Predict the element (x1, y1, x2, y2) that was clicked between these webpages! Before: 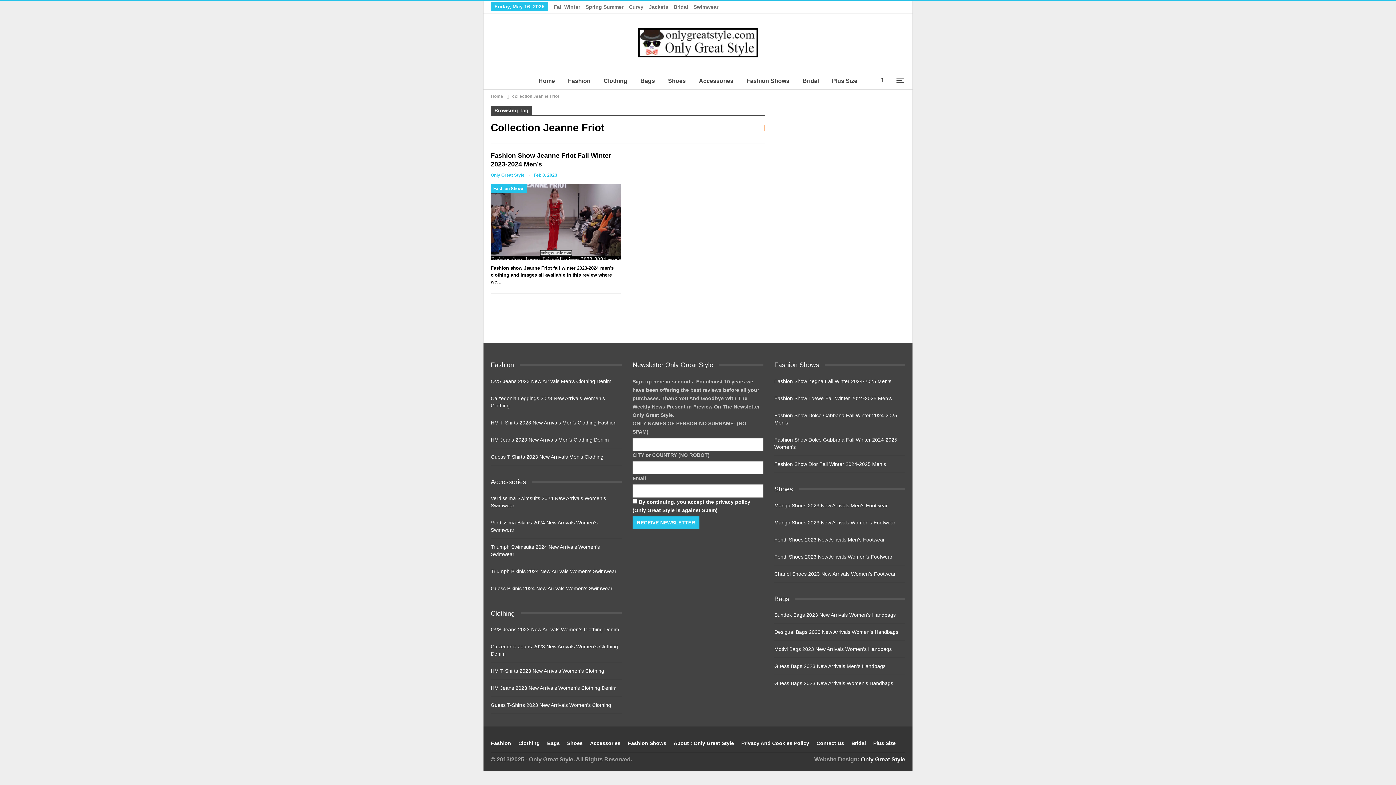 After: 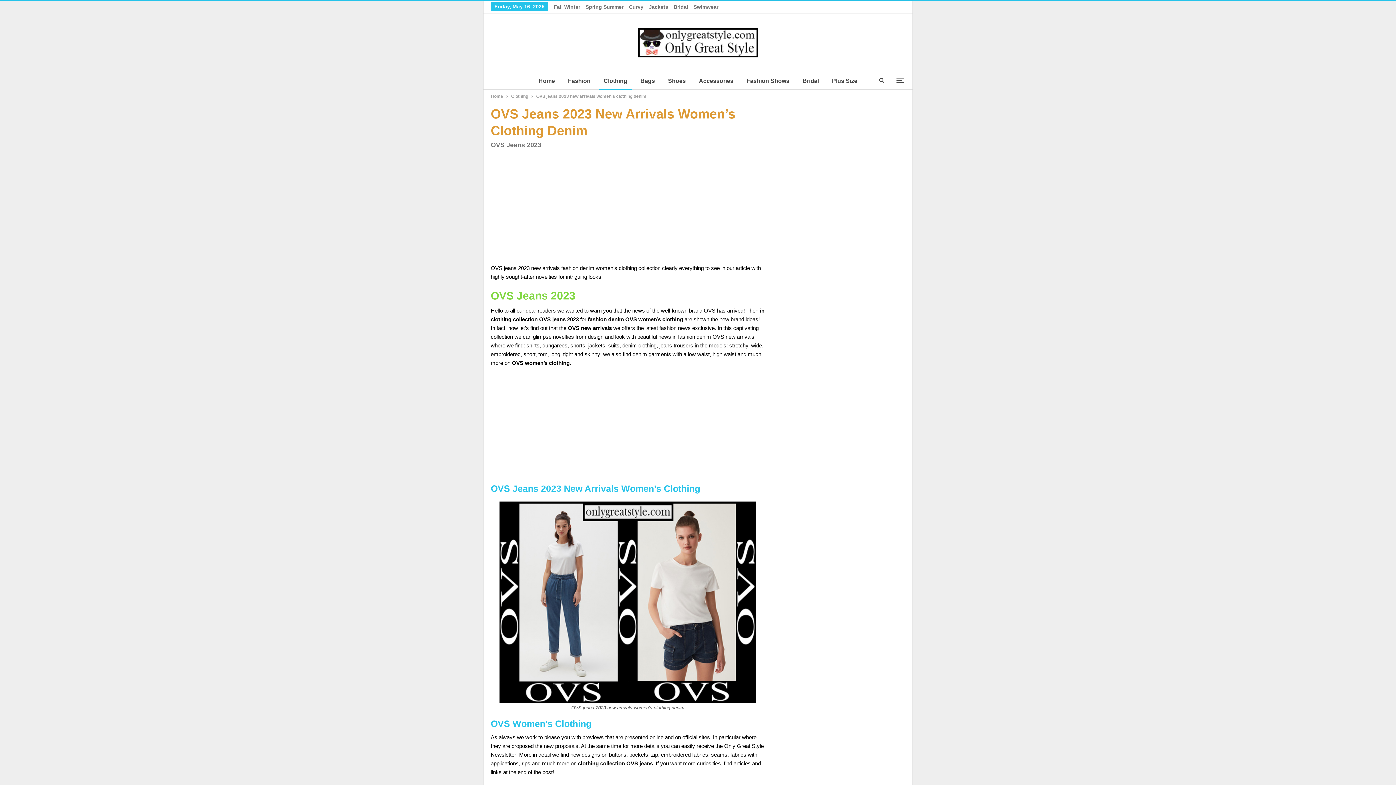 Action: bbox: (490, 627, 619, 632) label: OVS Jeans 2023 New Arrivals Women’s Clothing Denim